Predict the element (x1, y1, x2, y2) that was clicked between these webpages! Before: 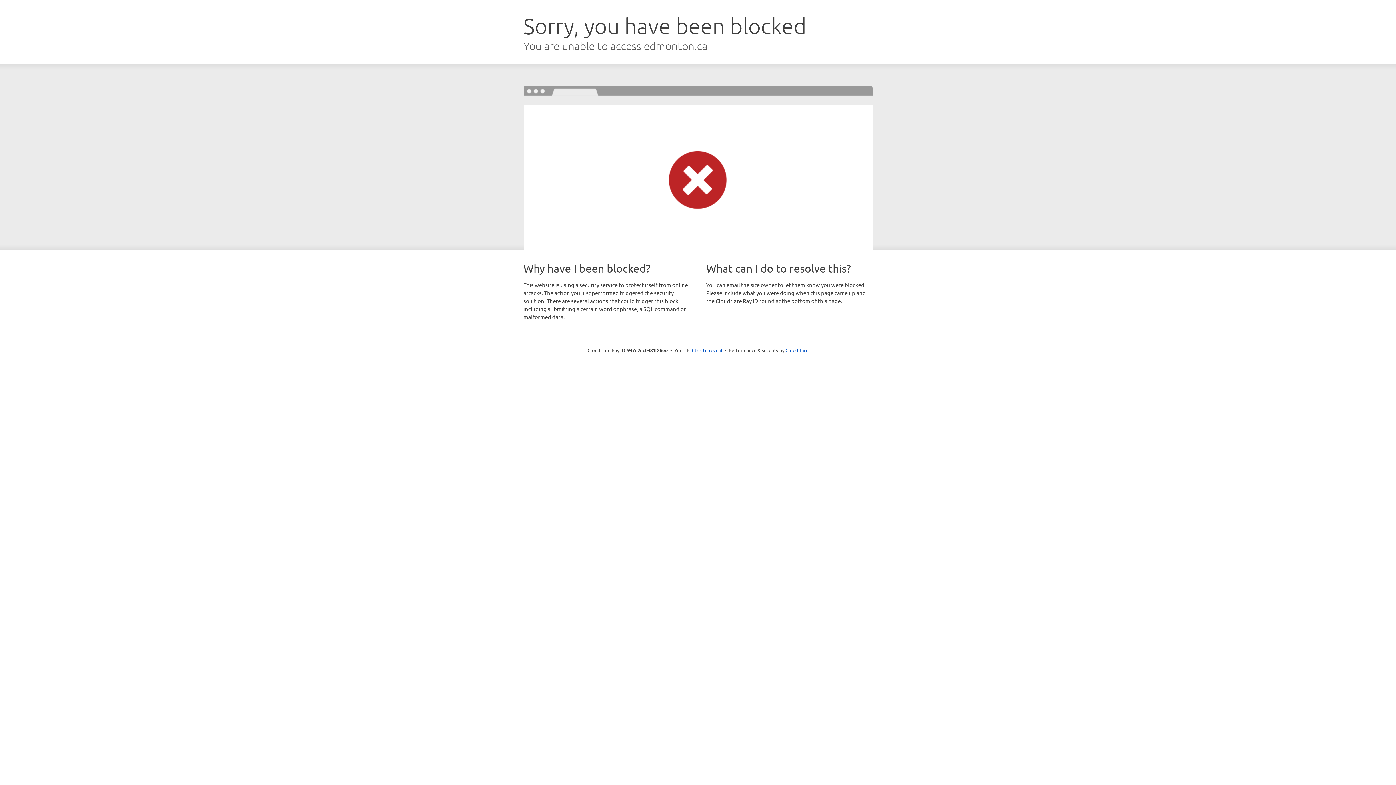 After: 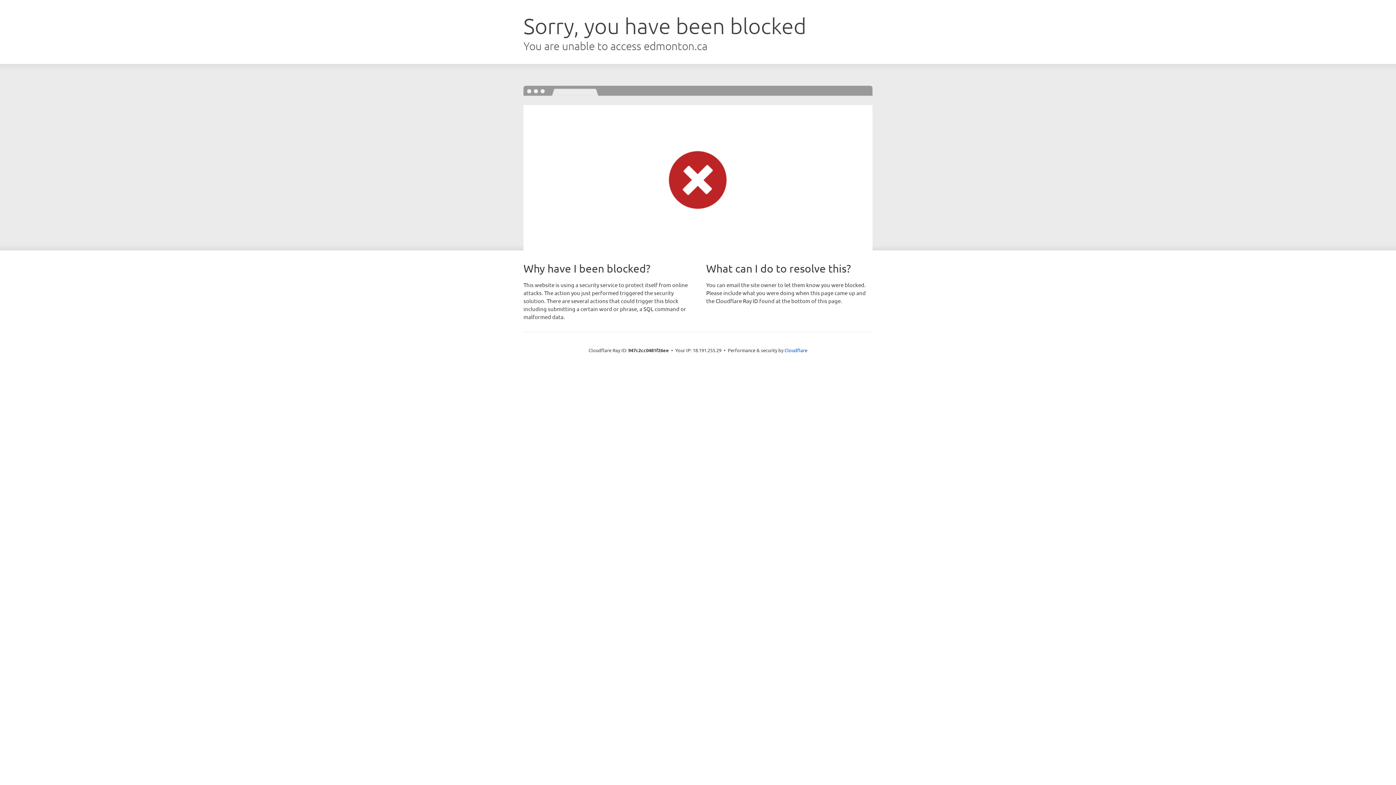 Action: label: Click to reveal bbox: (692, 346, 722, 353)